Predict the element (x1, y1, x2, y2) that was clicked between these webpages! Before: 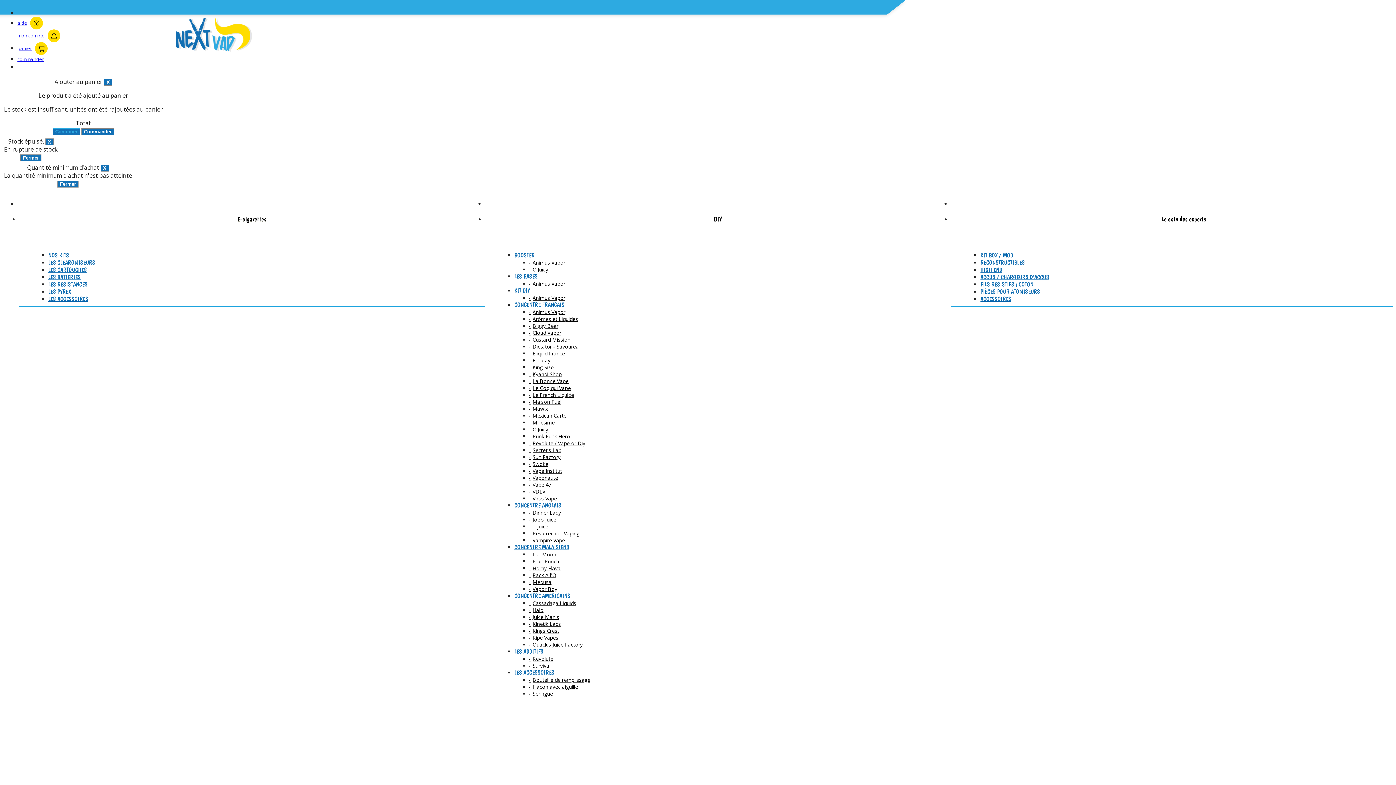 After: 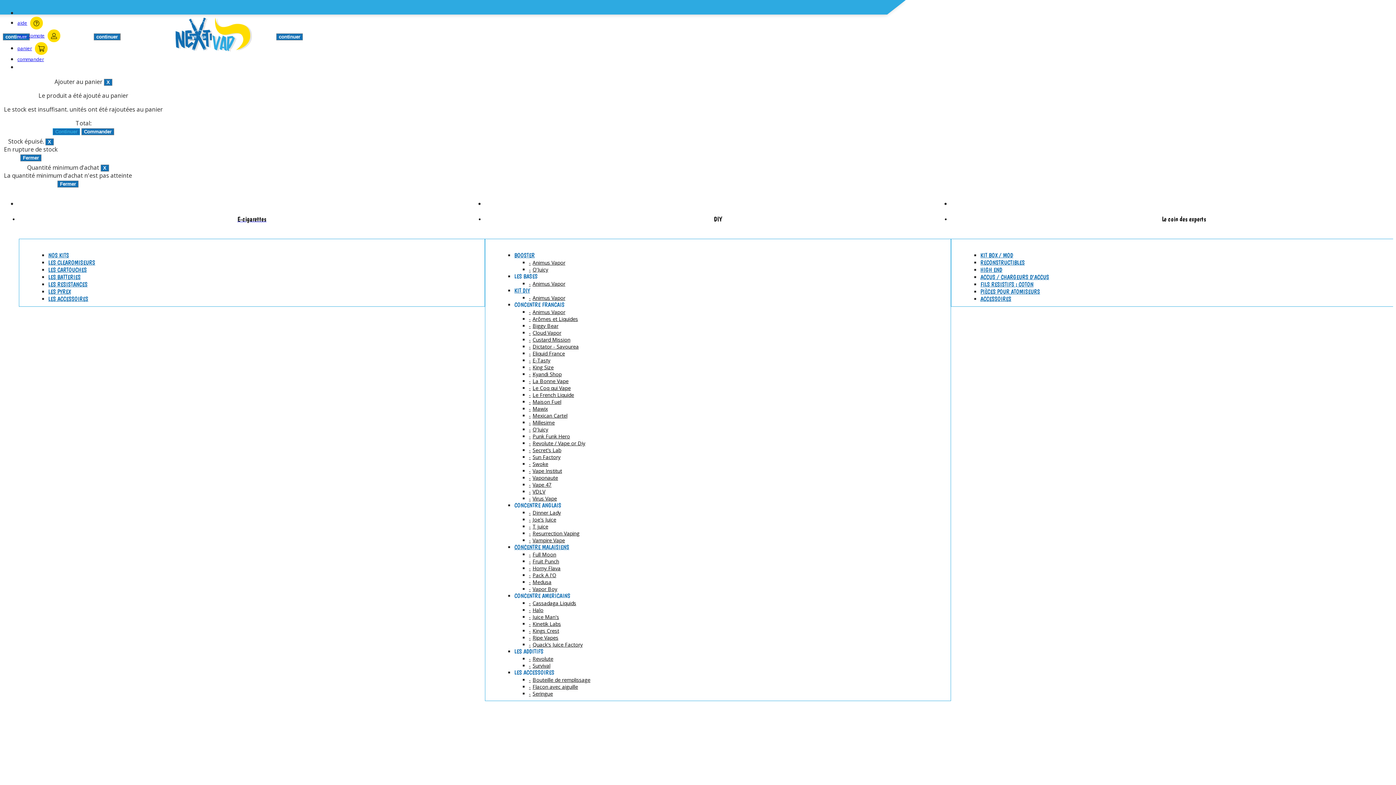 Action: bbox: (48, 288, 70, 295) label: LES PYREX